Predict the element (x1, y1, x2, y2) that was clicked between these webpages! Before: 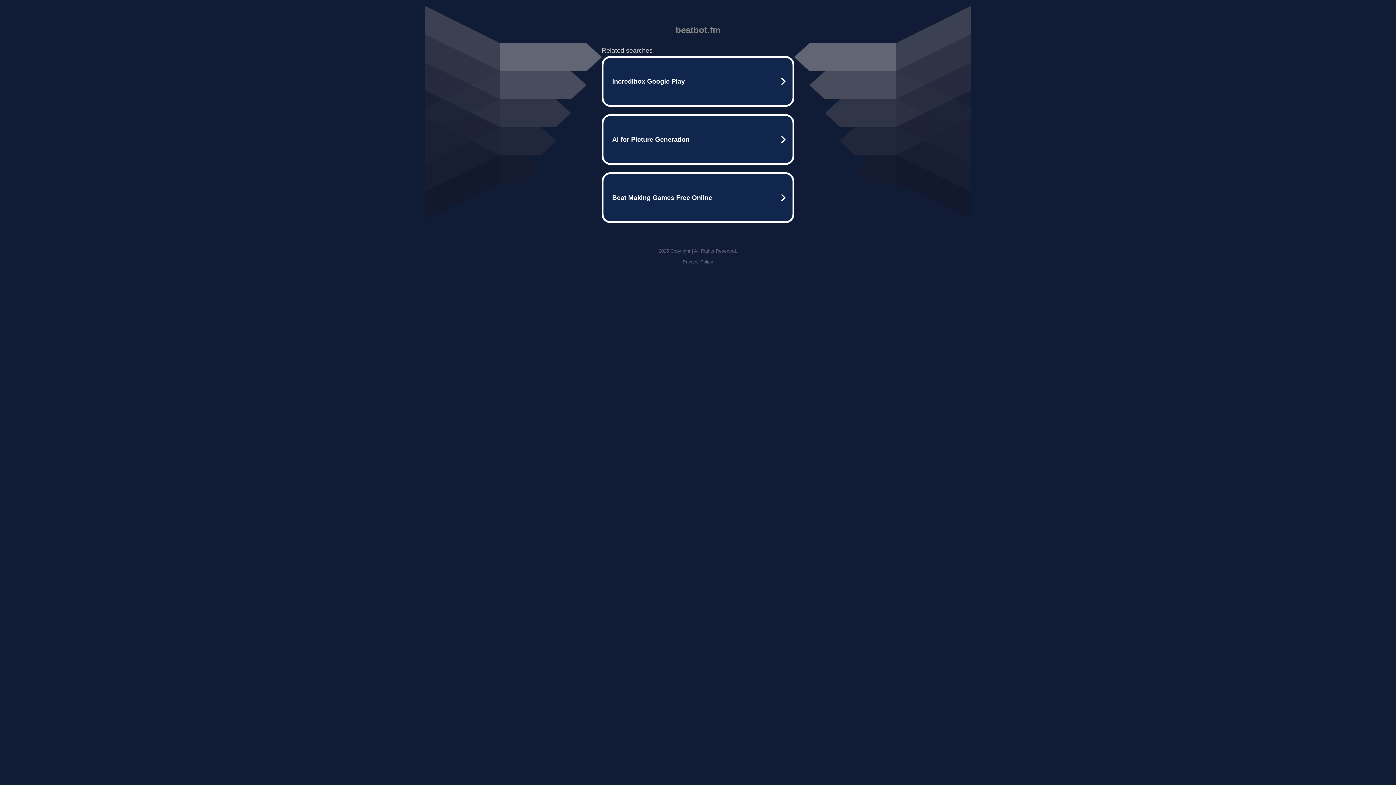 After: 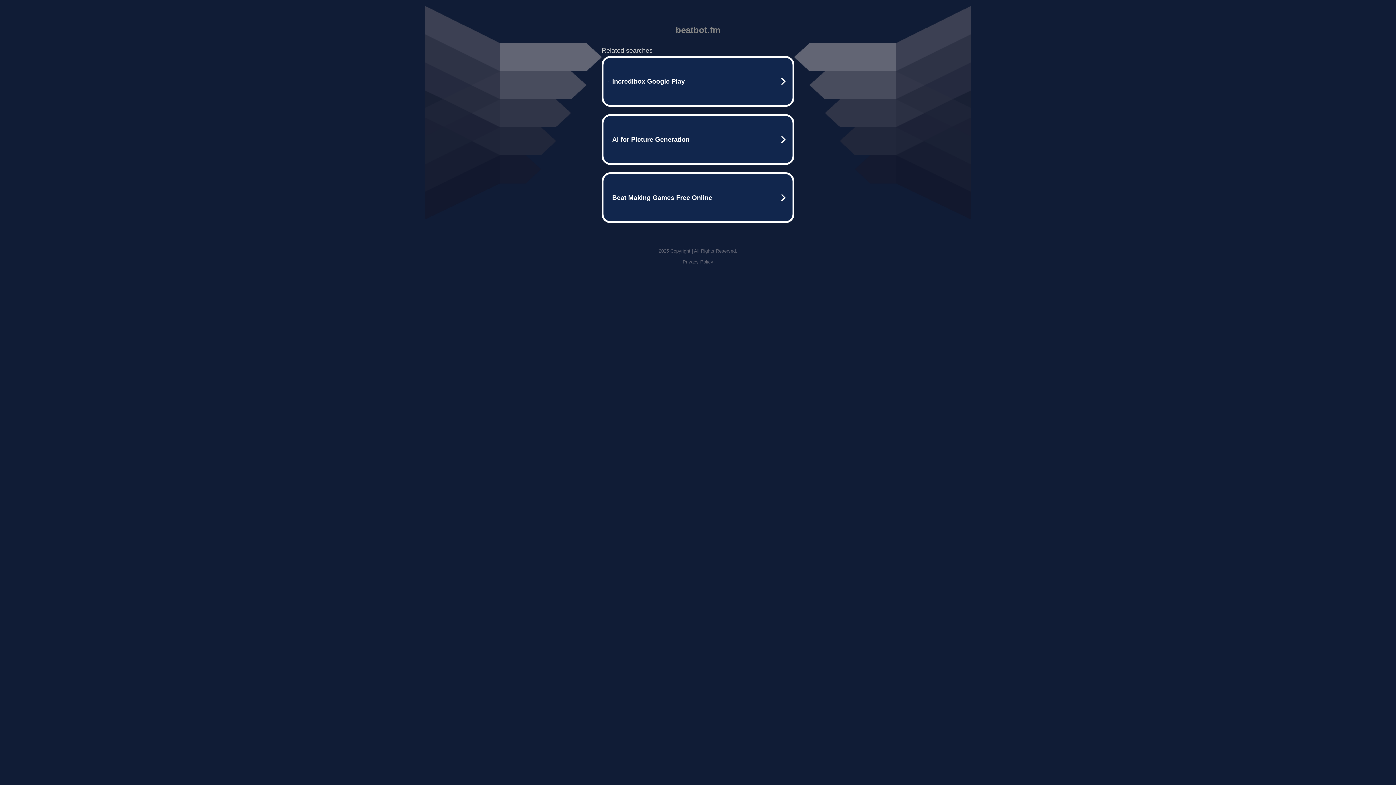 Action: label: Privacy Policy bbox: (682, 259, 713, 264)